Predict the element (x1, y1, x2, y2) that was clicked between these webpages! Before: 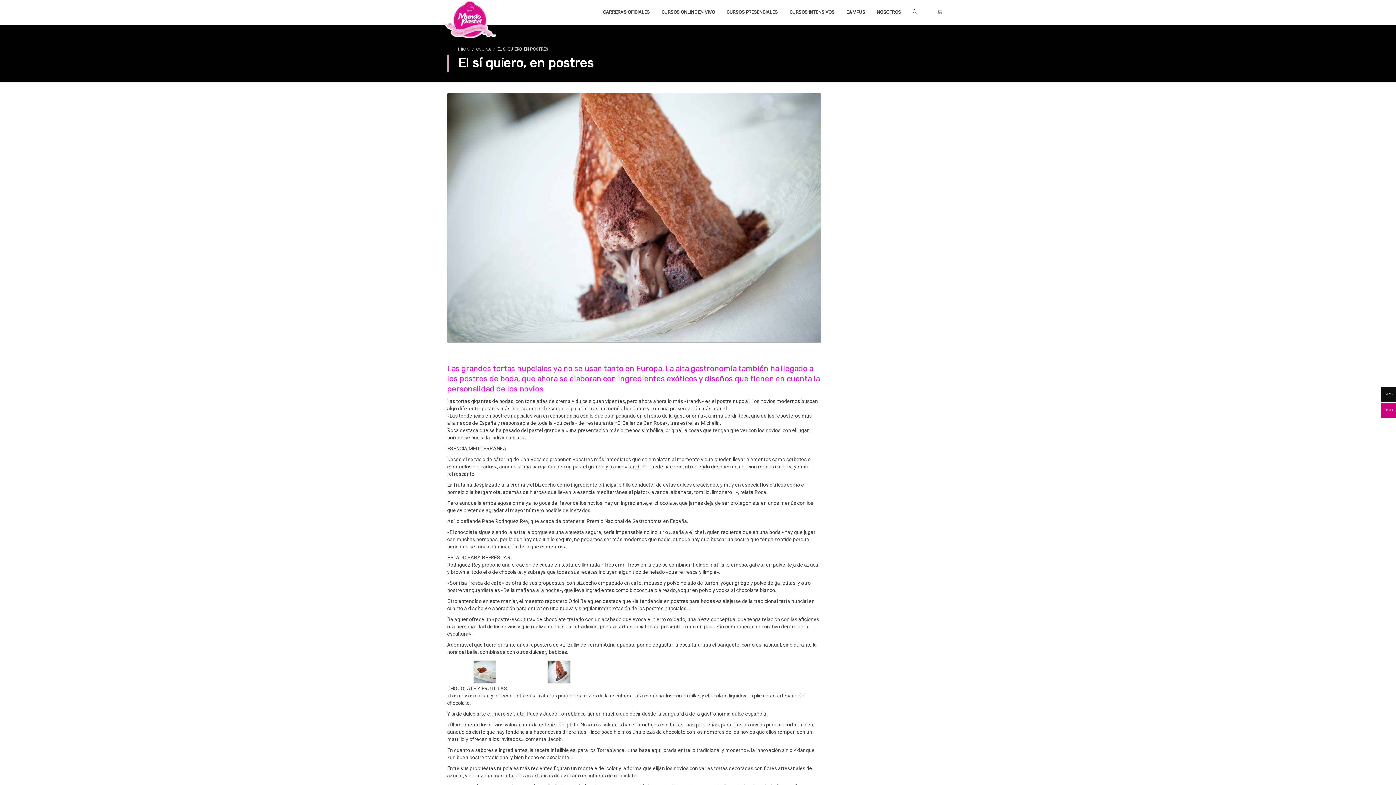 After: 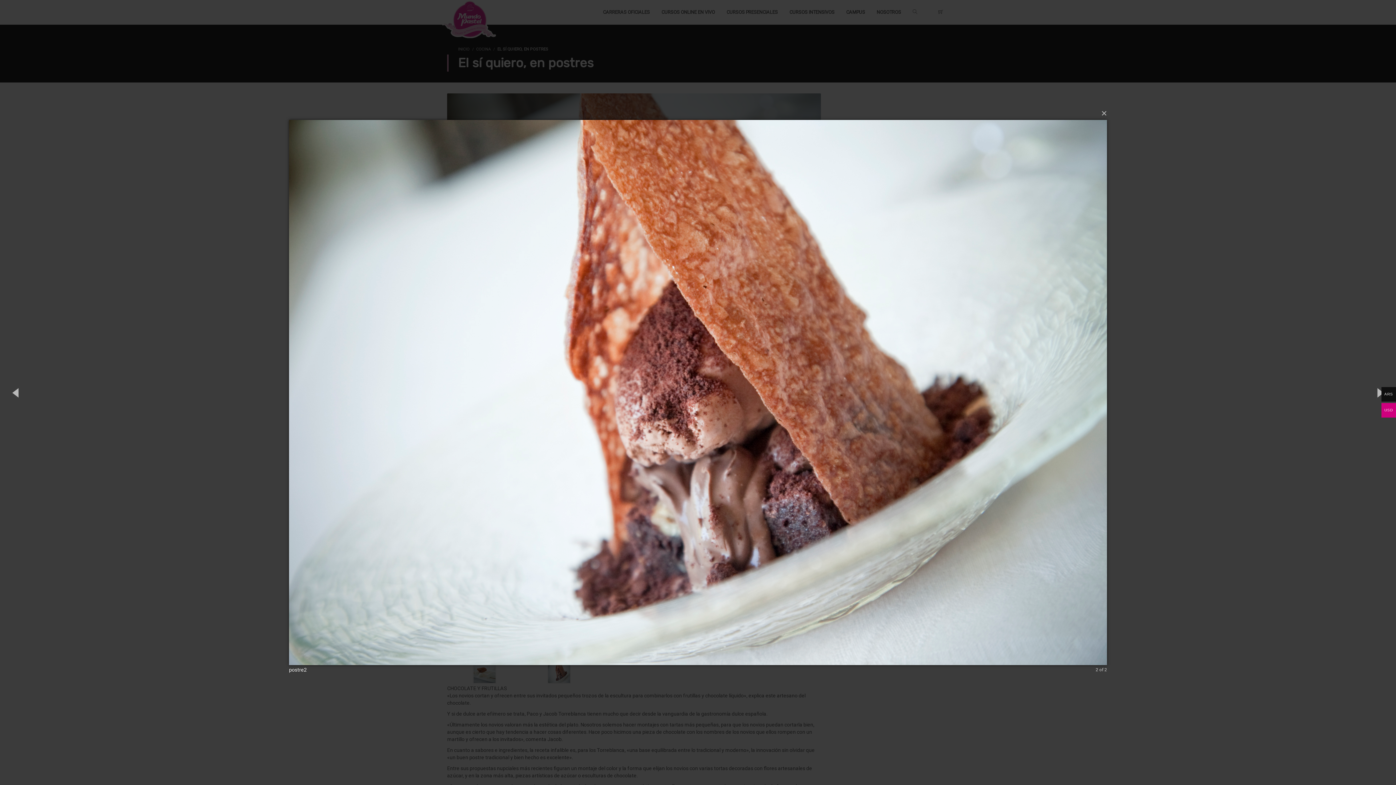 Action: bbox: (522, 659, 596, 685)